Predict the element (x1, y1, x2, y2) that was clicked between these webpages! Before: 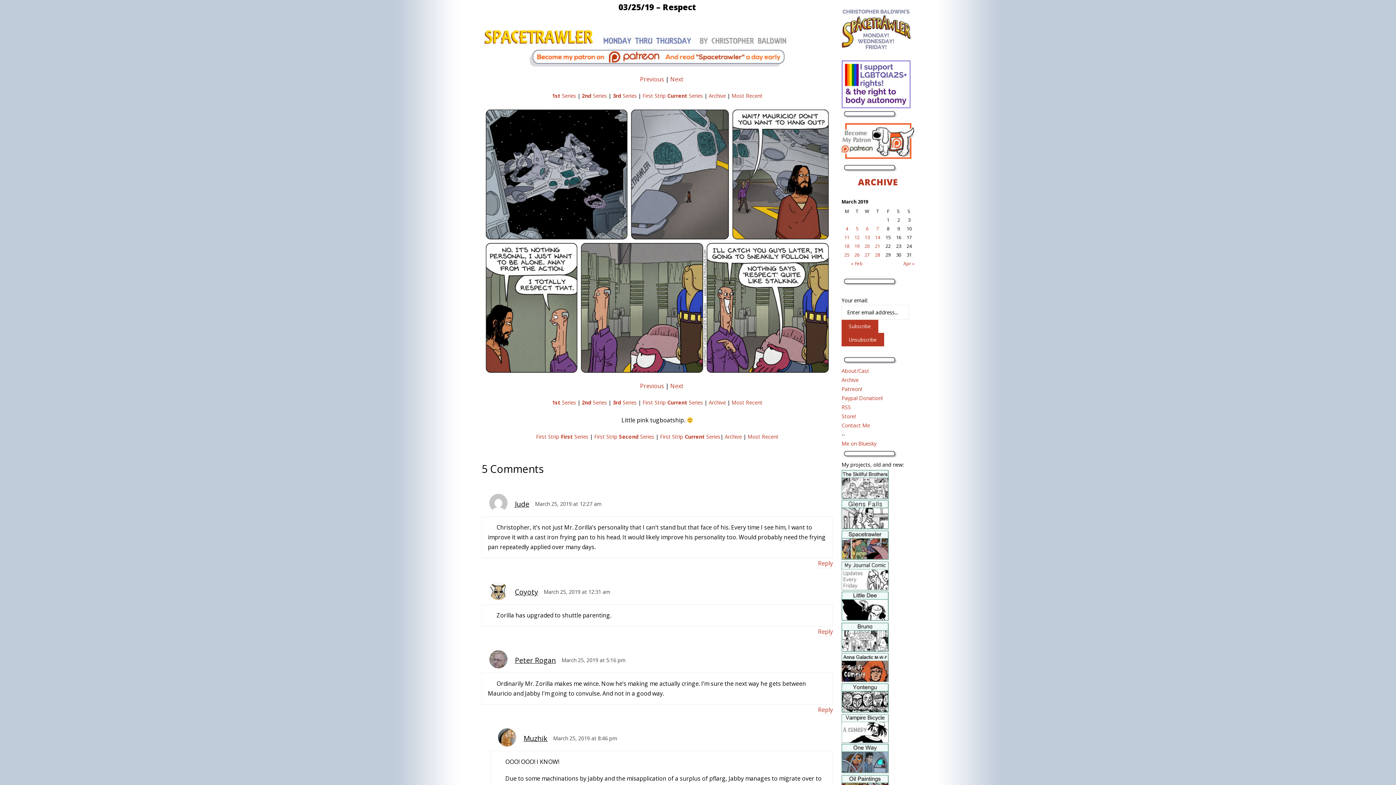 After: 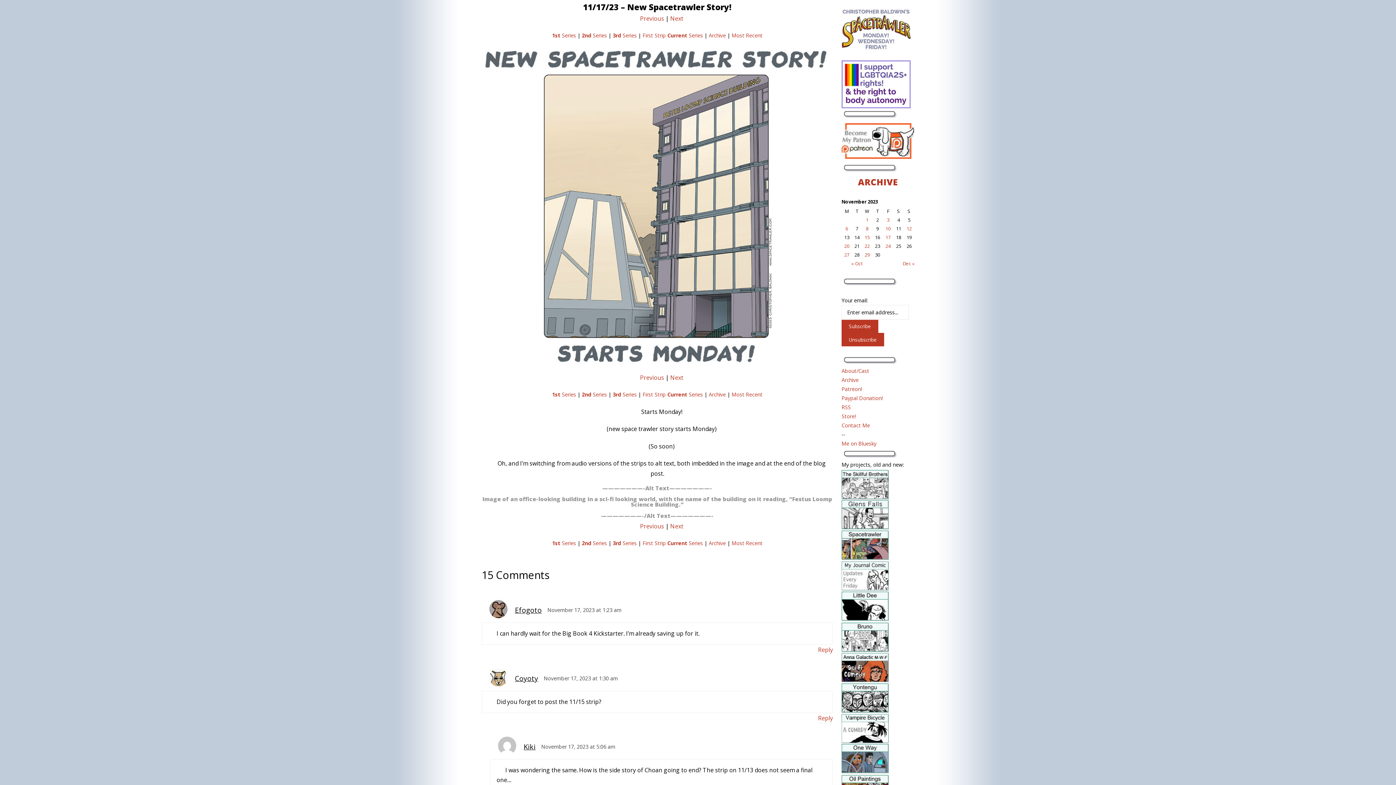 Action: bbox: (642, 92, 703, 99) label: First Strip Current Series